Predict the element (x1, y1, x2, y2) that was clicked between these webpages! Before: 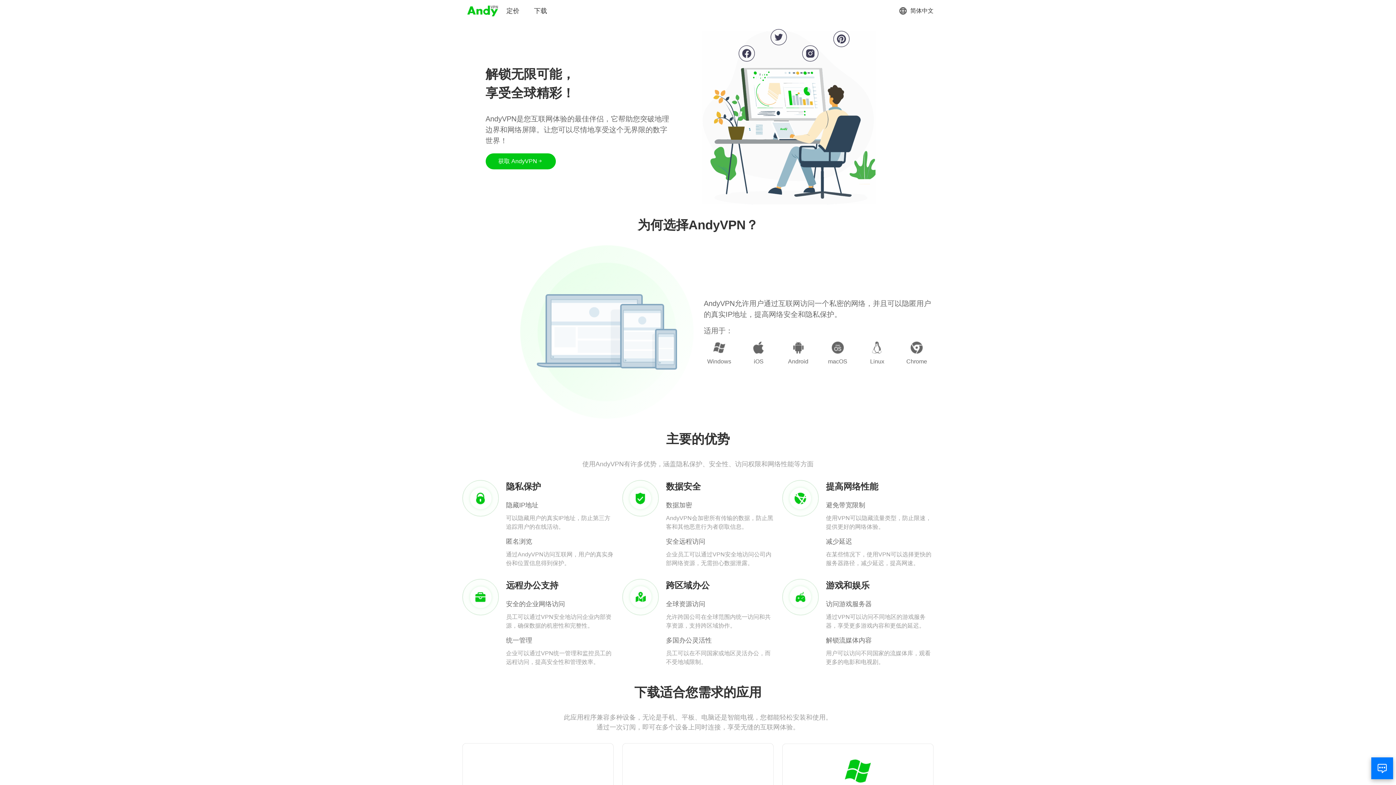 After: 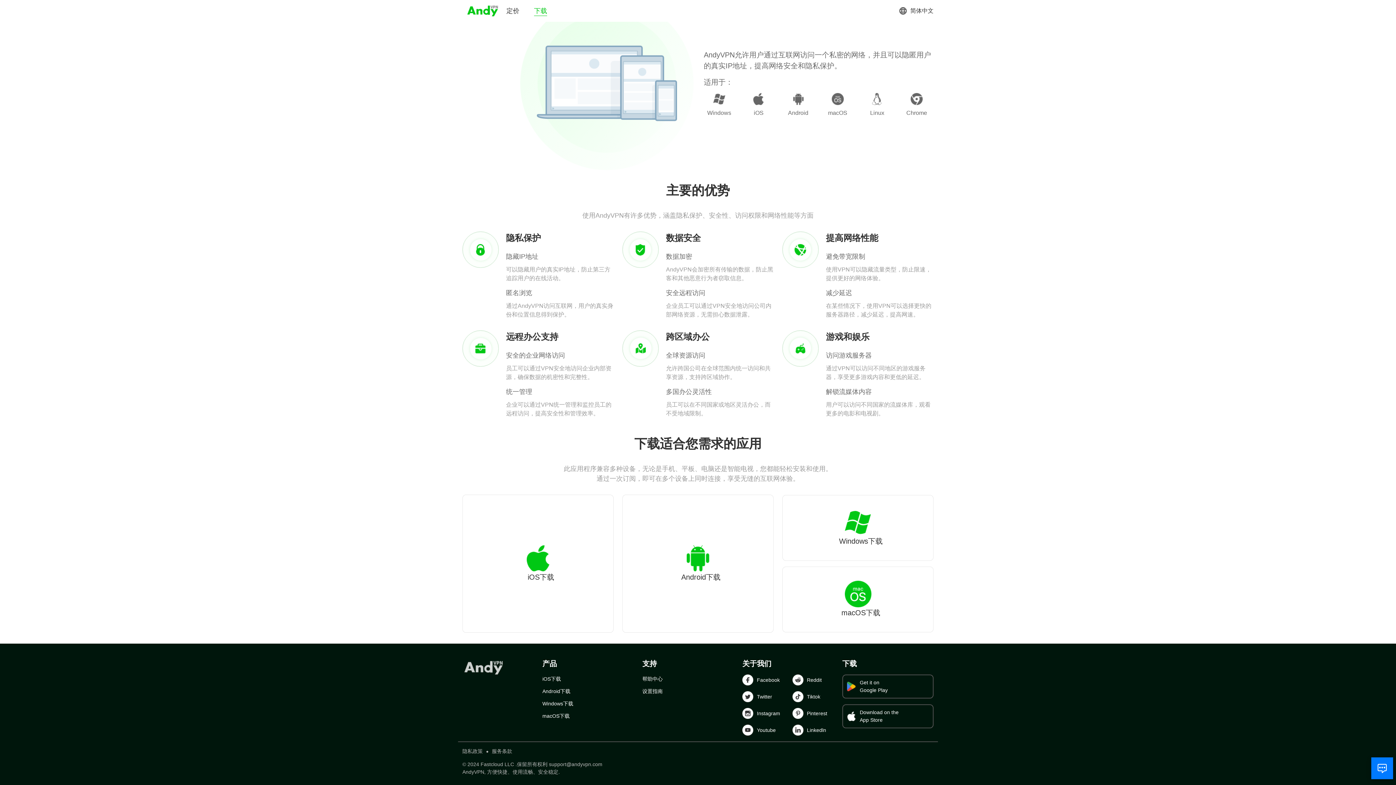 Action: label: 下载 bbox: (534, 6, 547, 15)